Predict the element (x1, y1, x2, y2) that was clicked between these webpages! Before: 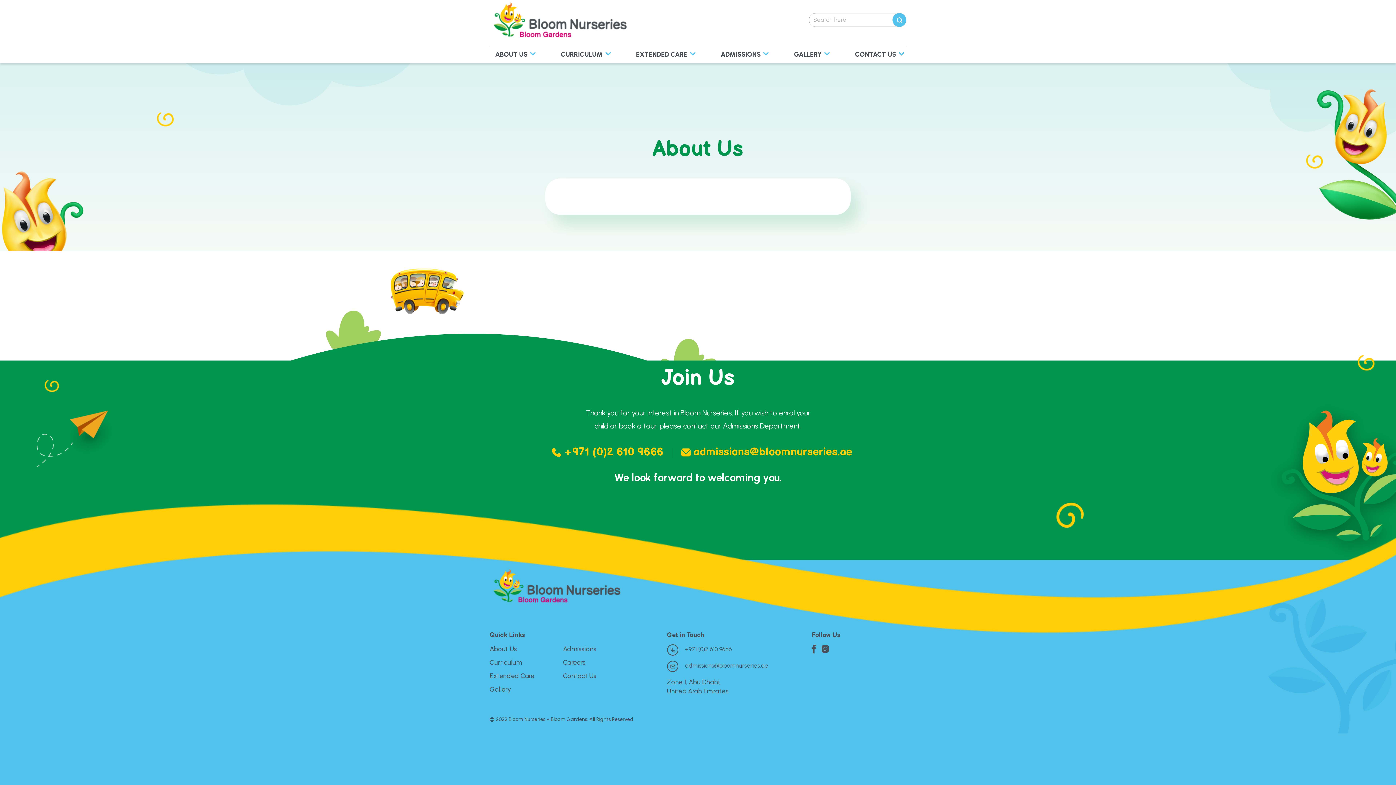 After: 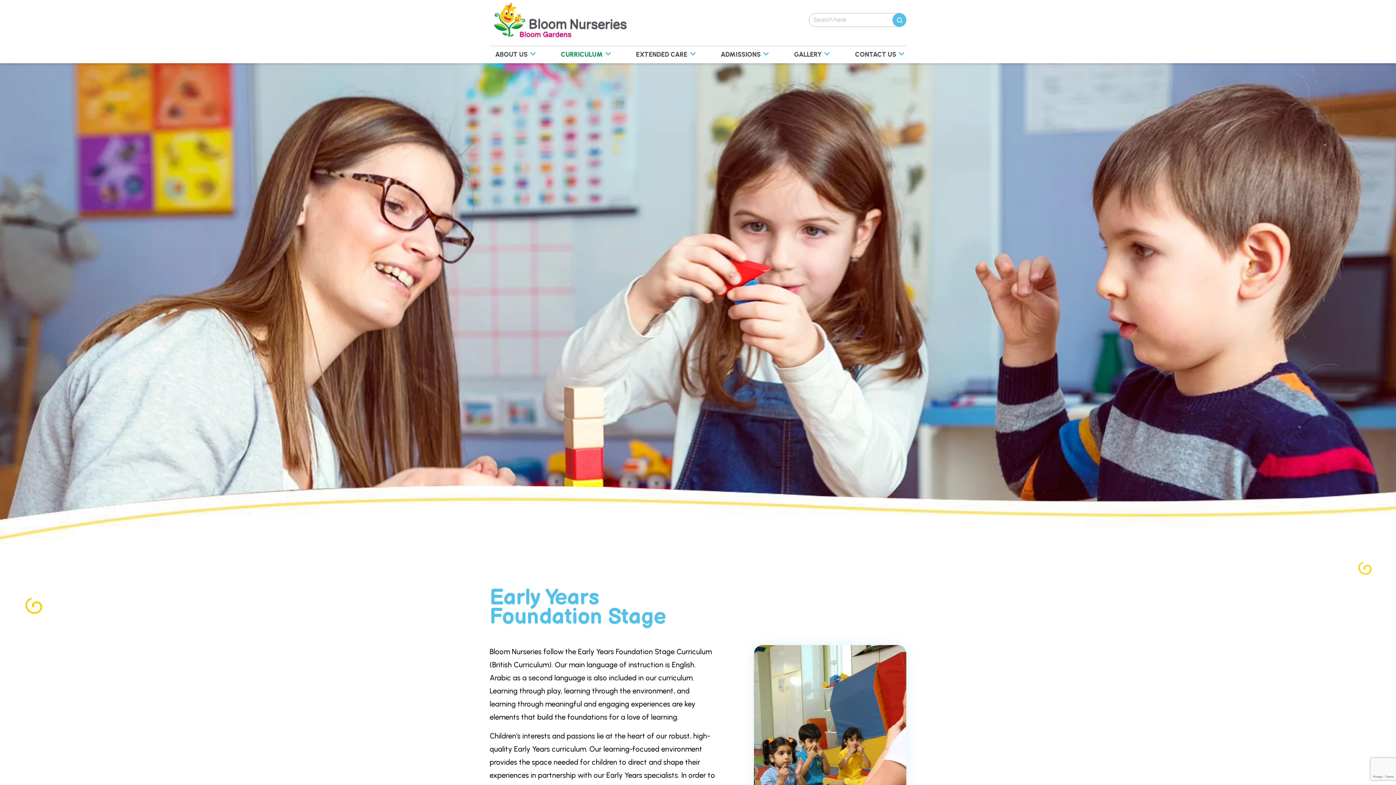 Action: label: Curriculum bbox: (489, 658, 522, 666)